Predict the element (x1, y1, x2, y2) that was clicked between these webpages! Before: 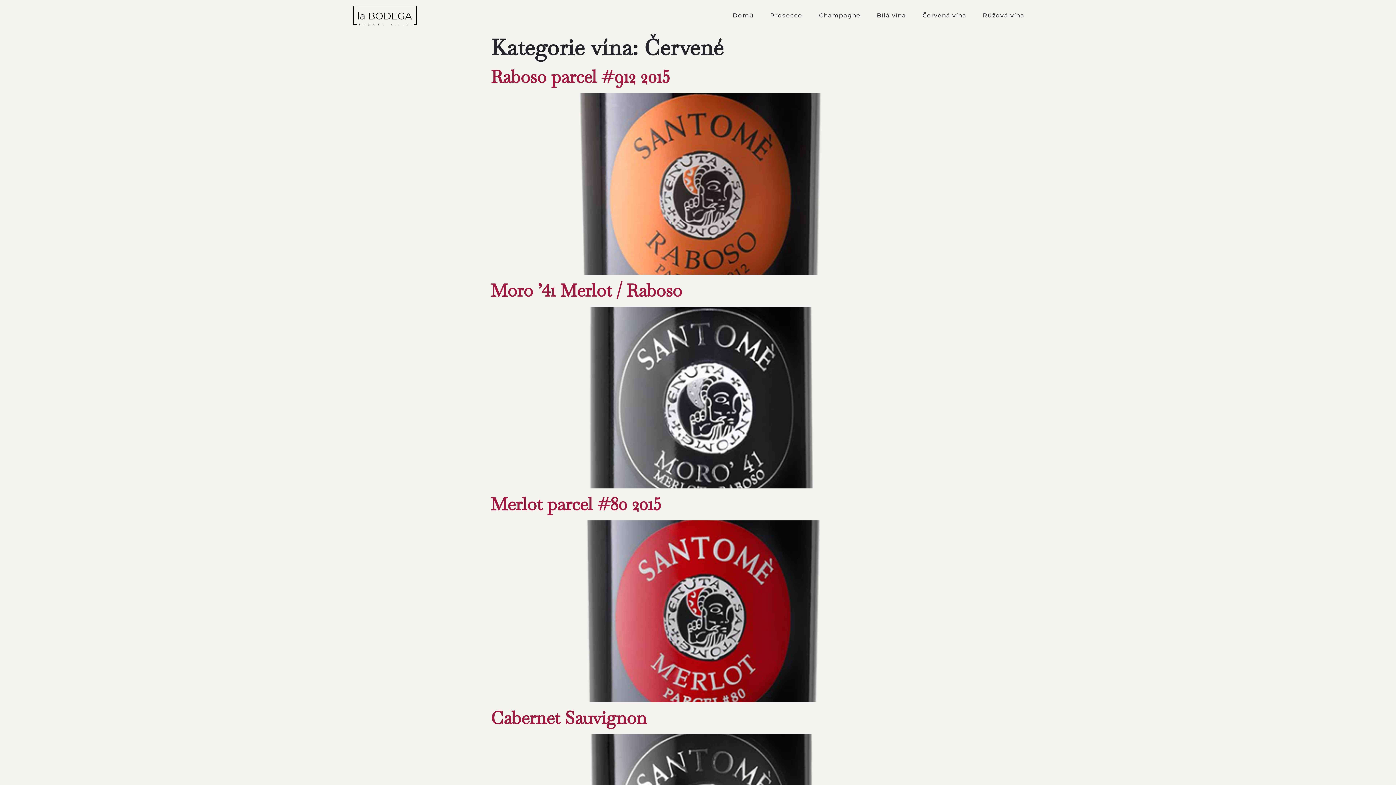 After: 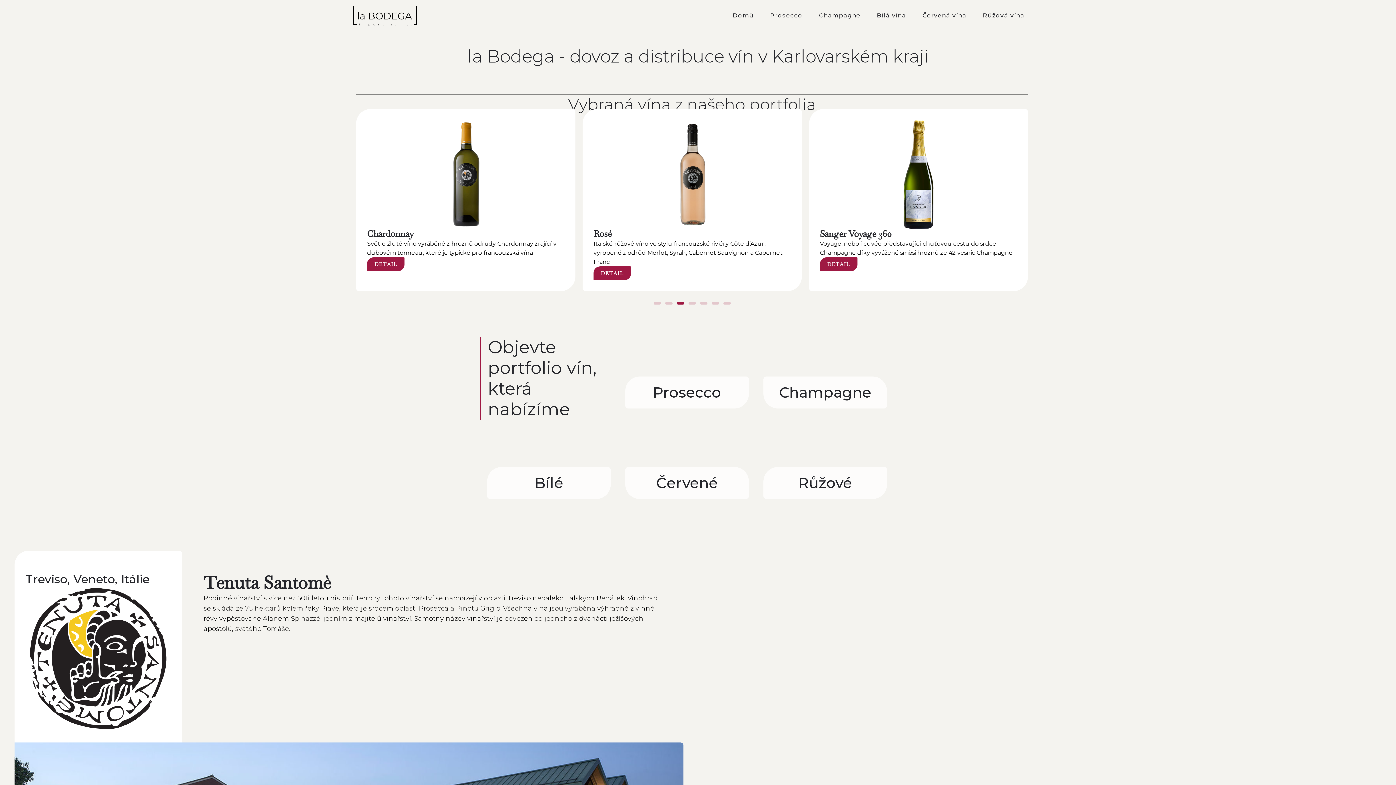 Action: bbox: (732, 8, 754, 23) label: Domů